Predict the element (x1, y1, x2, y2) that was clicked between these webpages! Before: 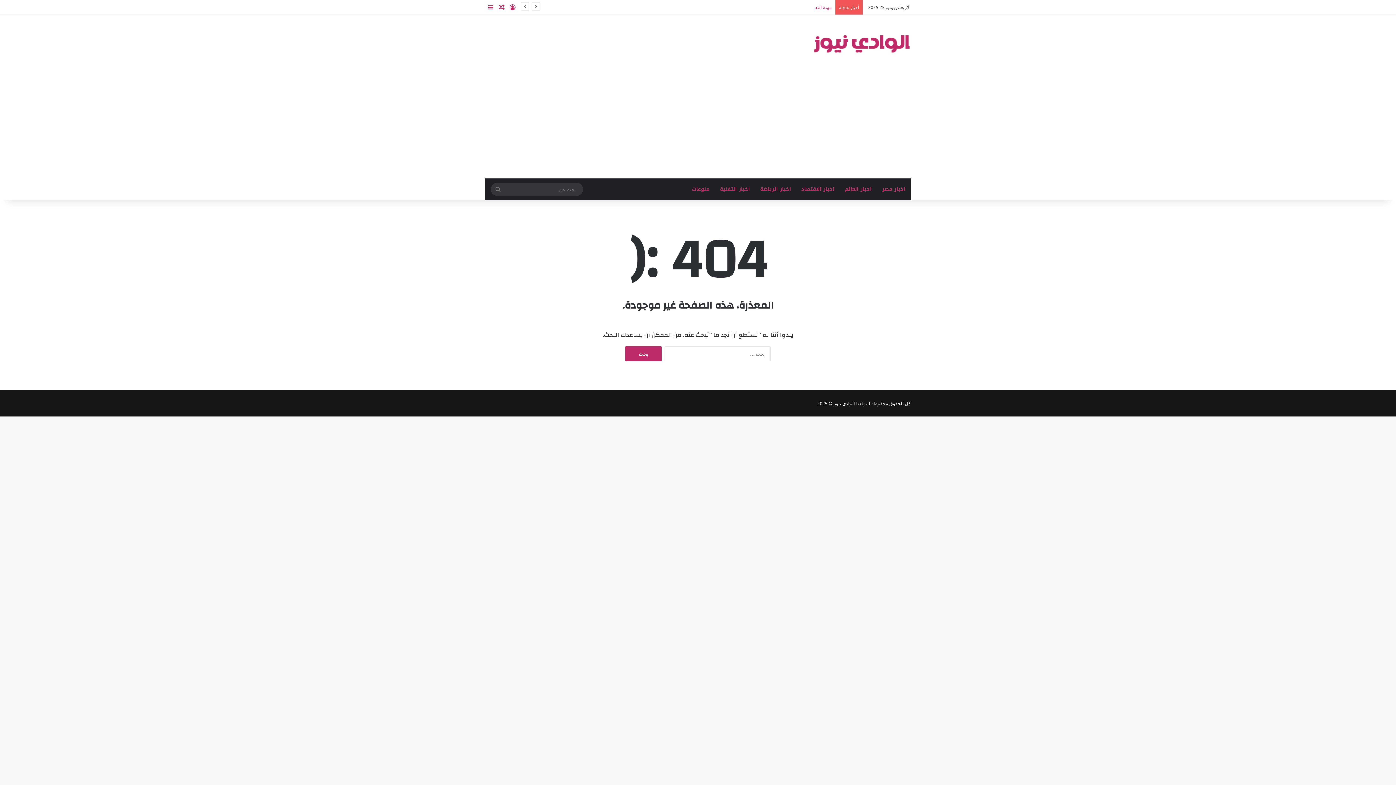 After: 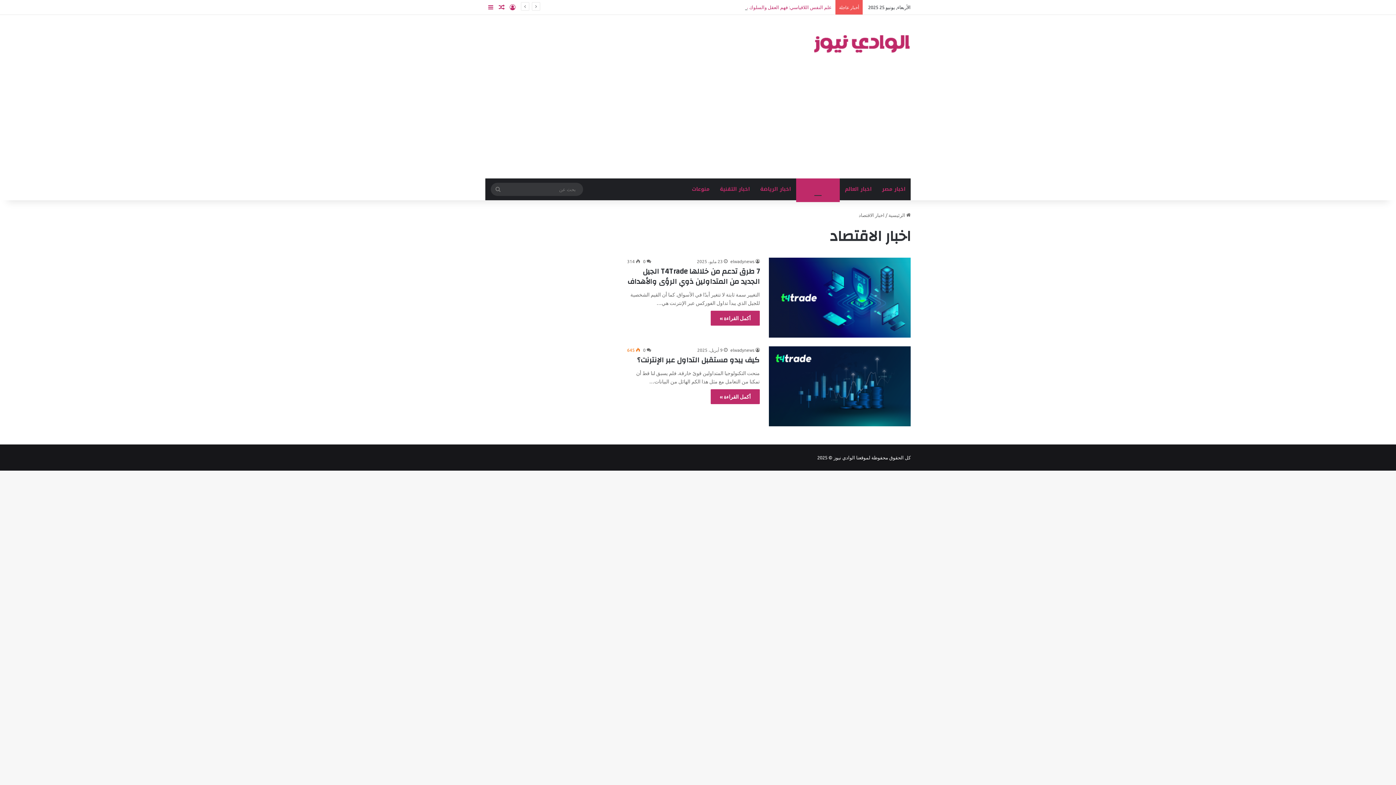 Action: bbox: (796, 178, 840, 200) label: اخبار الاقتصاد